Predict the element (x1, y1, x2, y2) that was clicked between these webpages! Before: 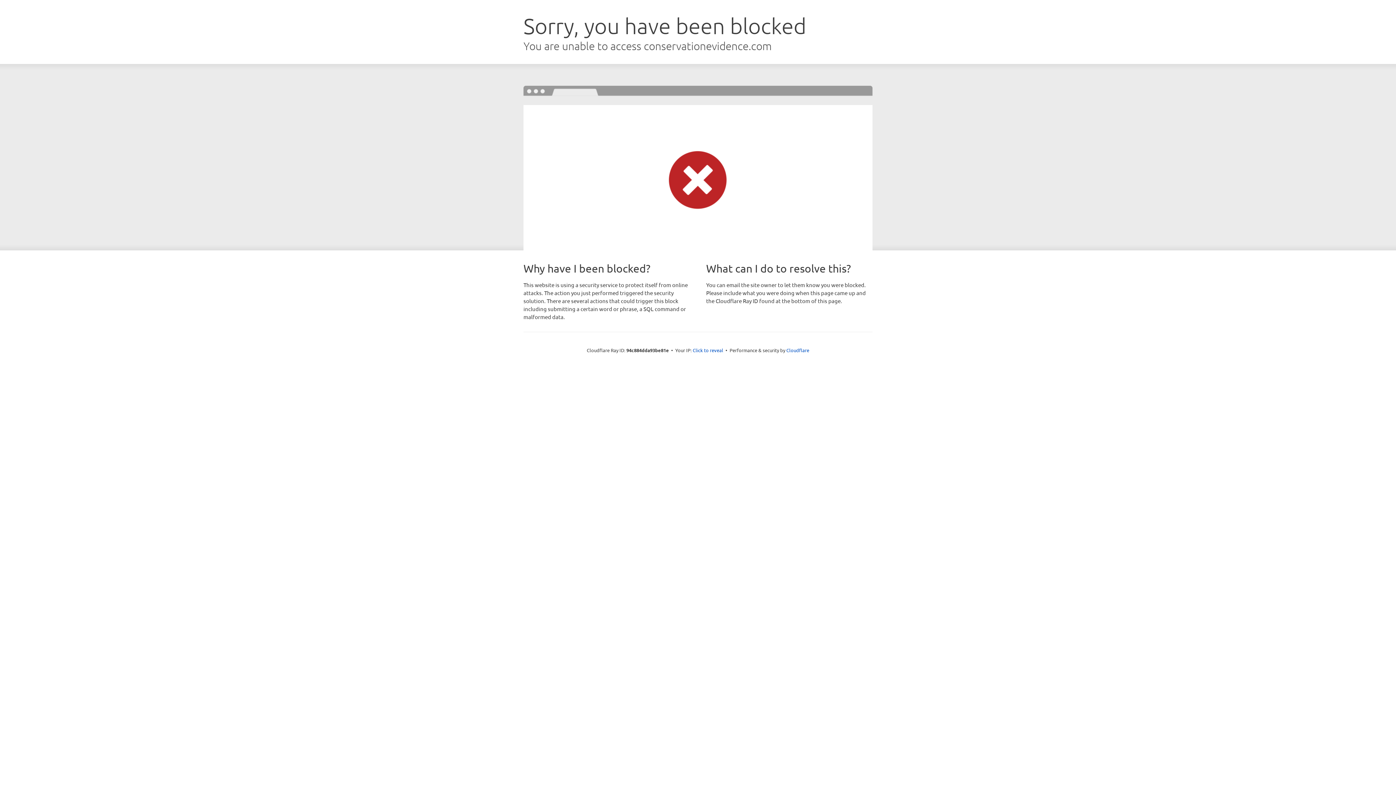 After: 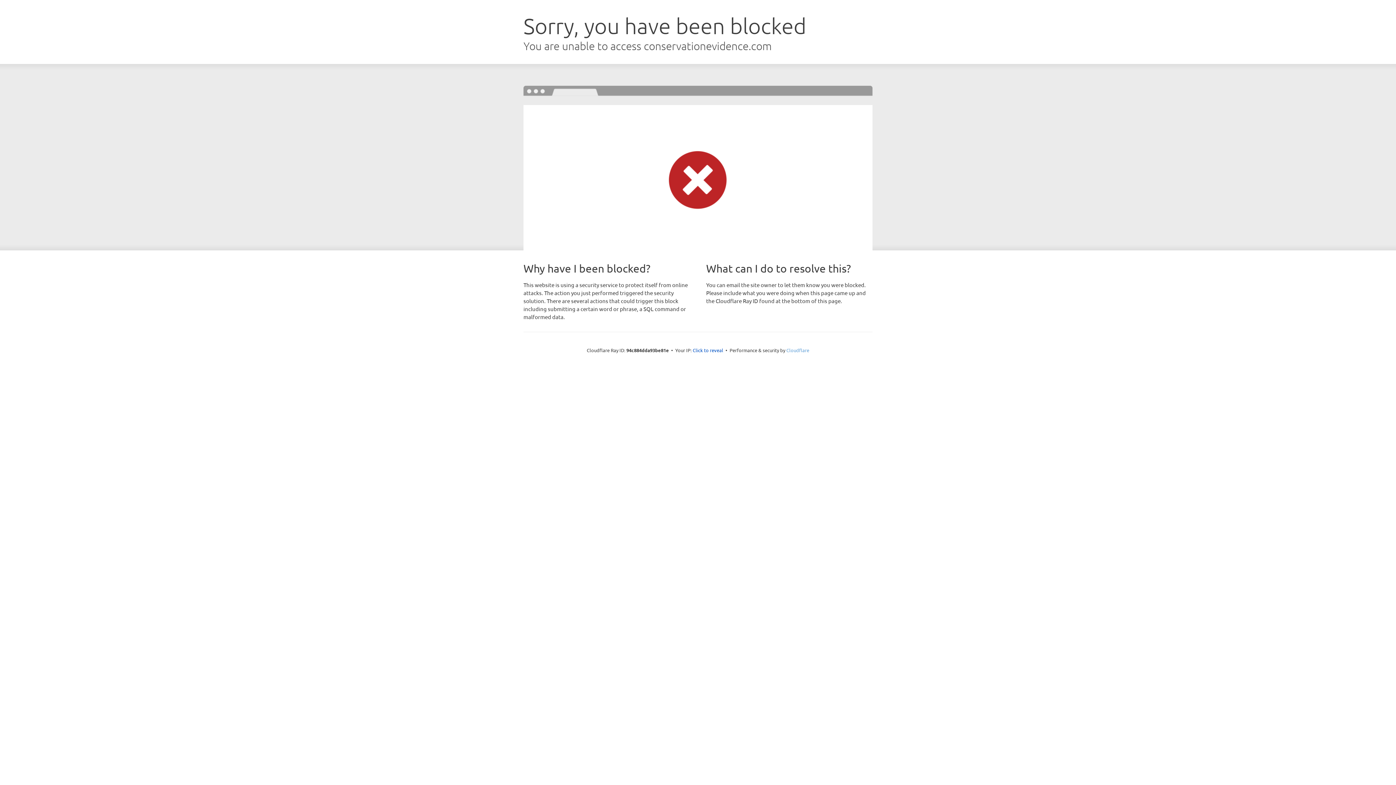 Action: bbox: (786, 347, 809, 353) label: Cloudflare